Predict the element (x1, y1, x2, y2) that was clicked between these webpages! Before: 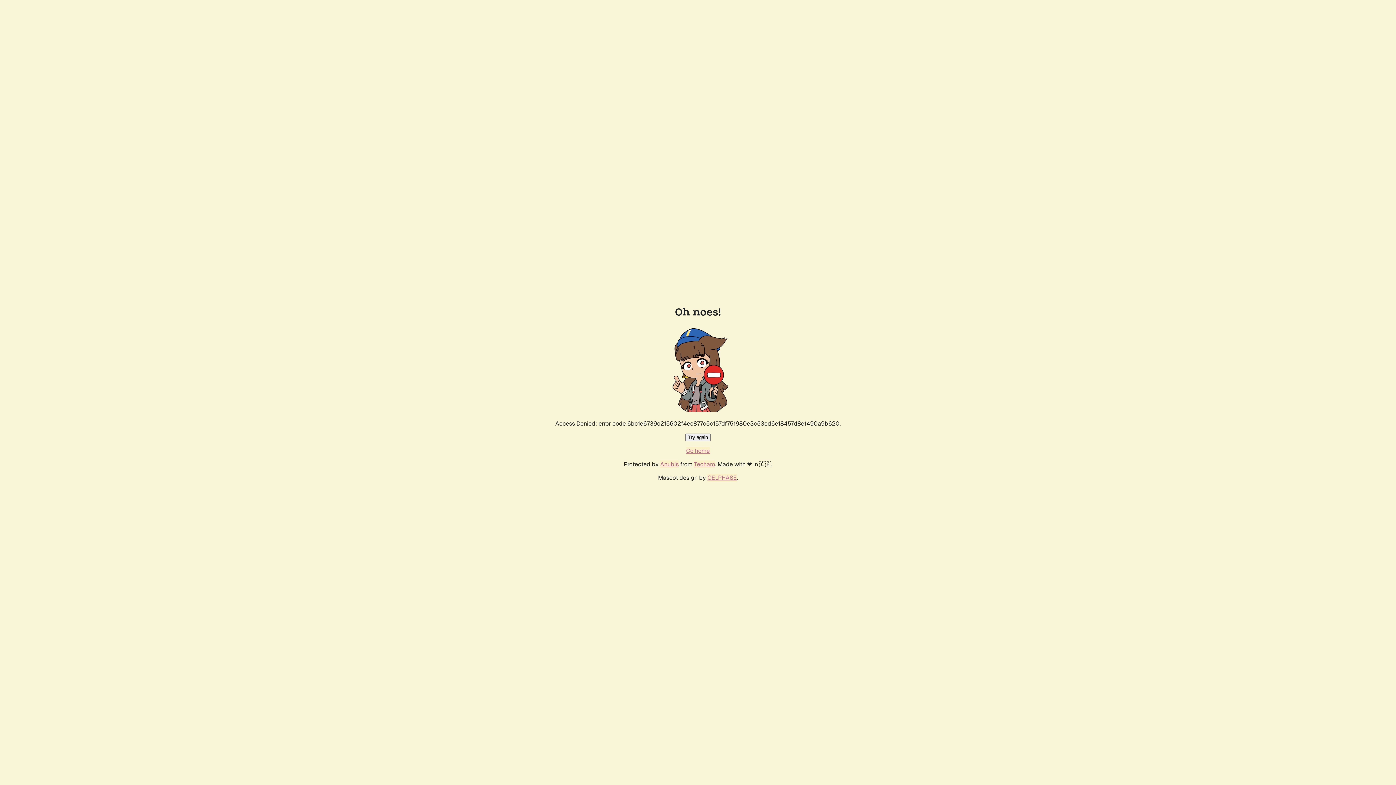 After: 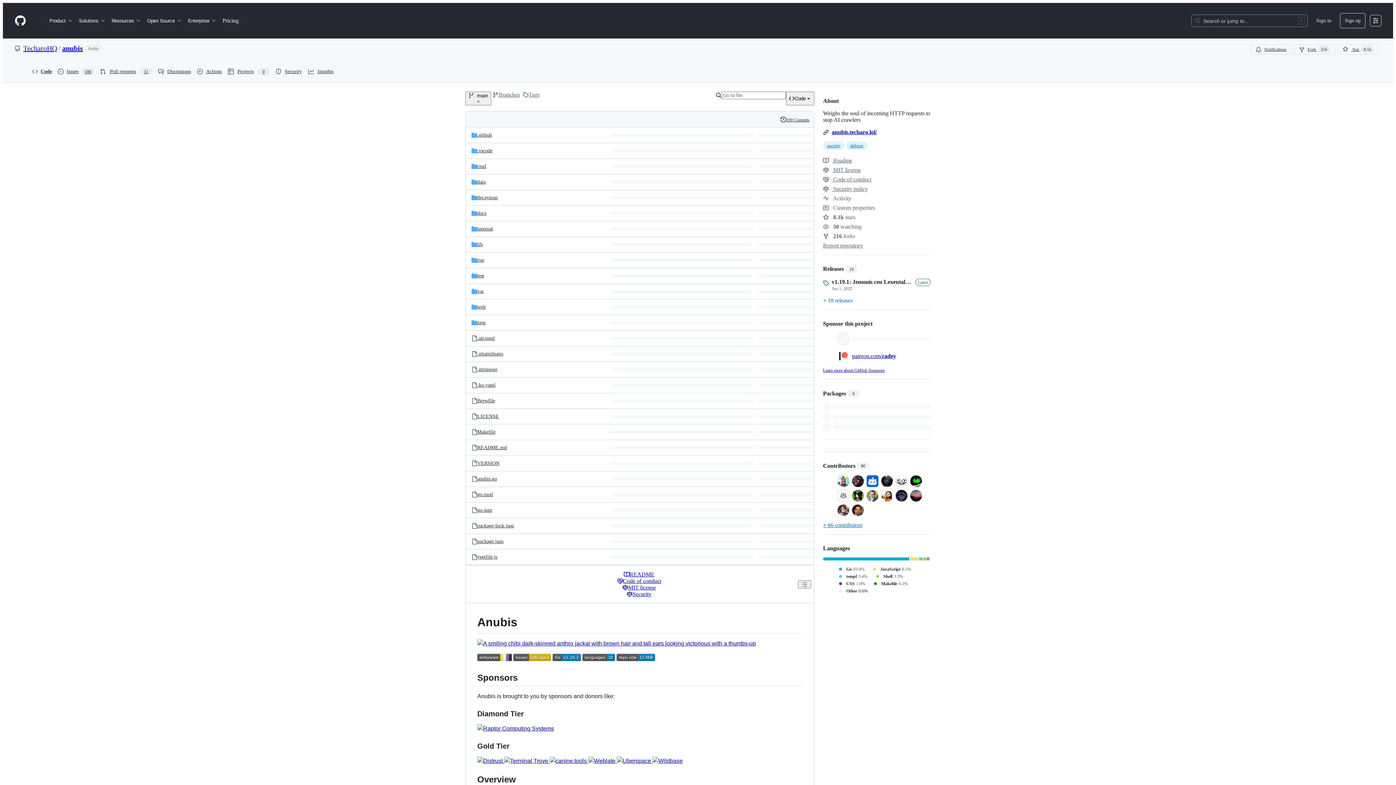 Action: label: Anubis bbox: (660, 460, 678, 468)